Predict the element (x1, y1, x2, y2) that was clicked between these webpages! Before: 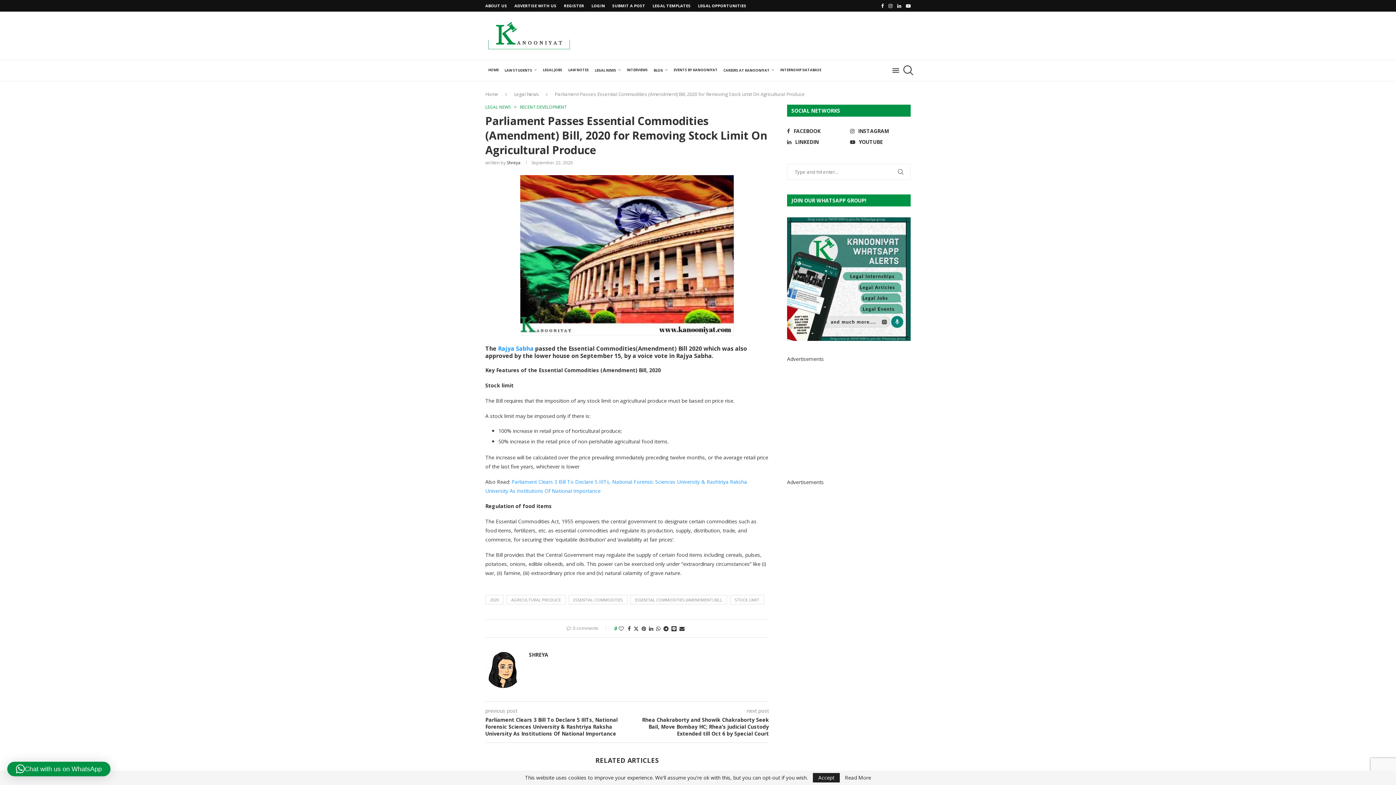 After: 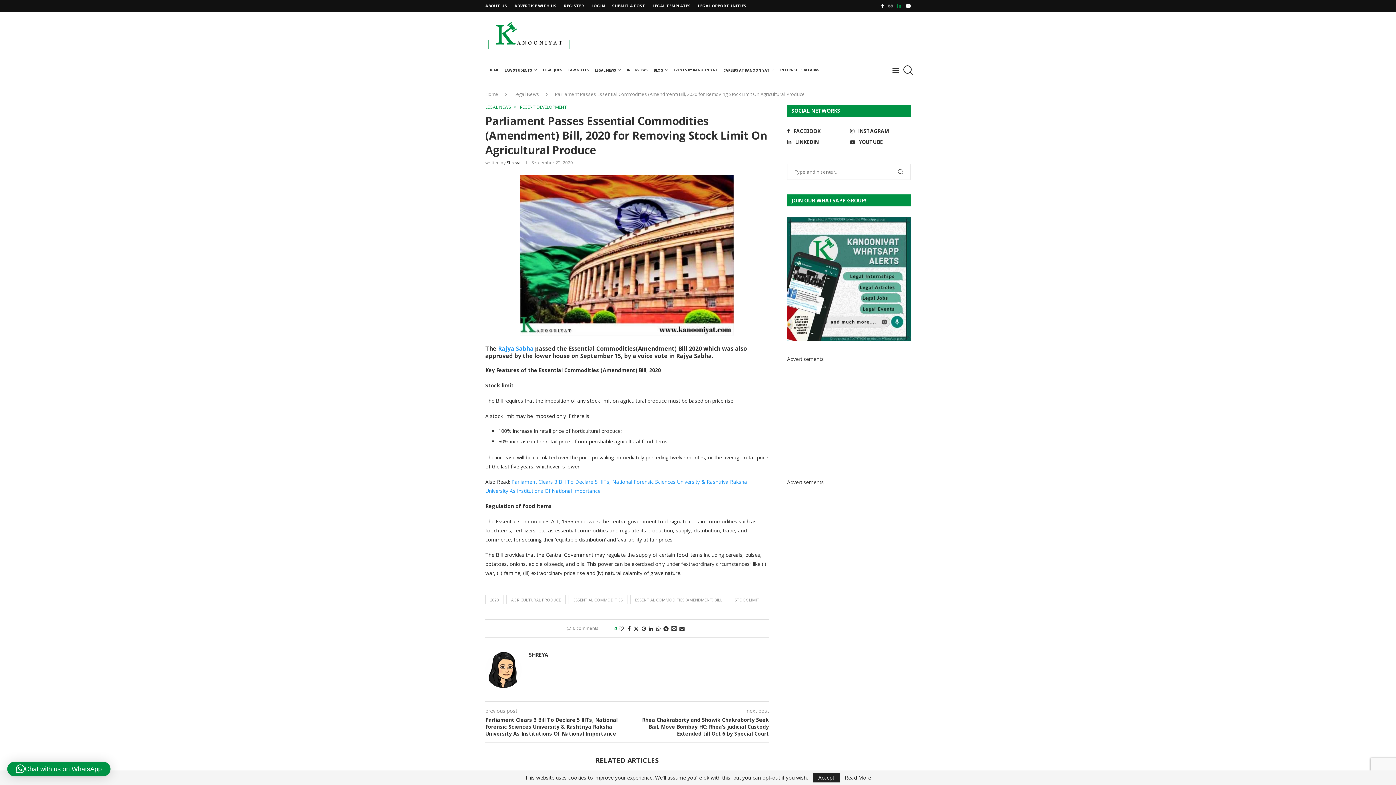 Action: label: Linkedin bbox: (897, 0, 901, 11)